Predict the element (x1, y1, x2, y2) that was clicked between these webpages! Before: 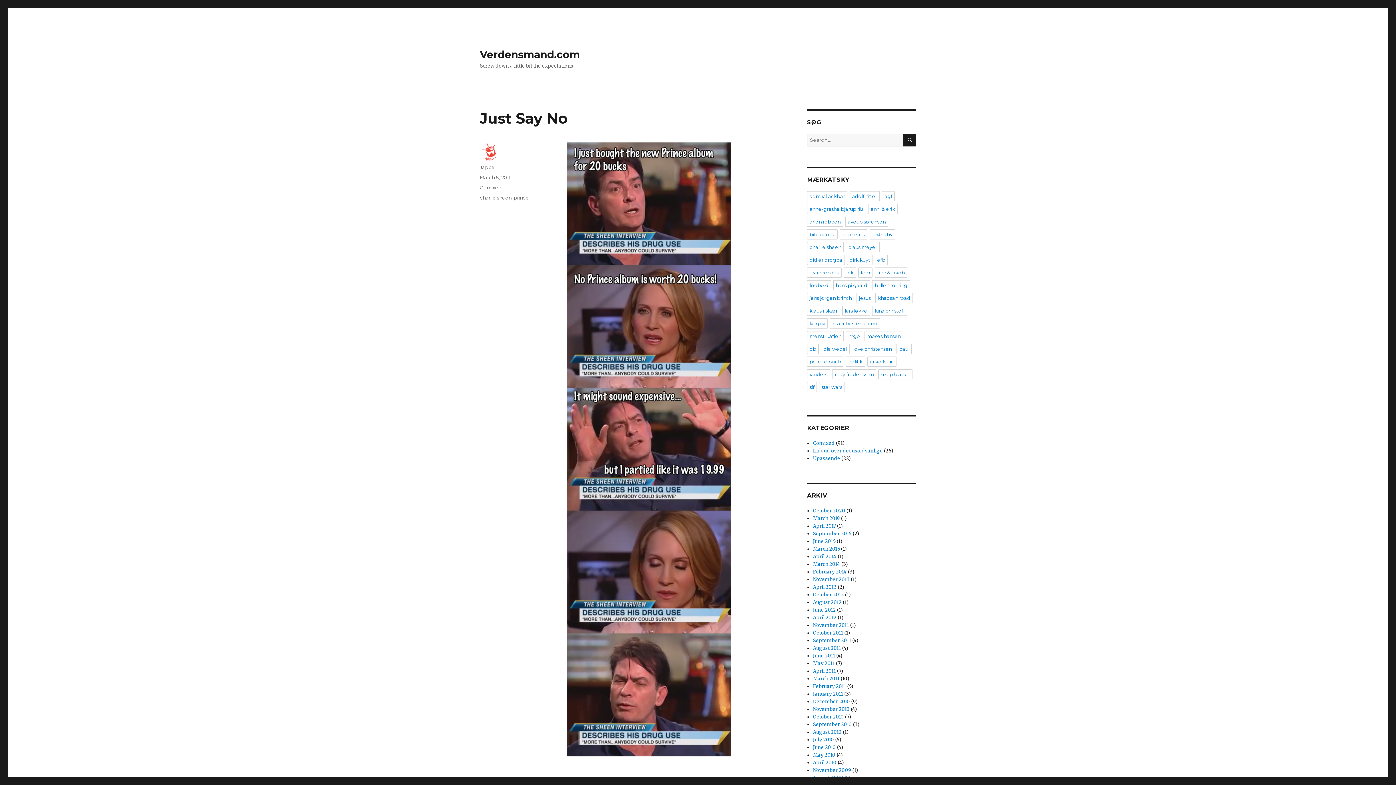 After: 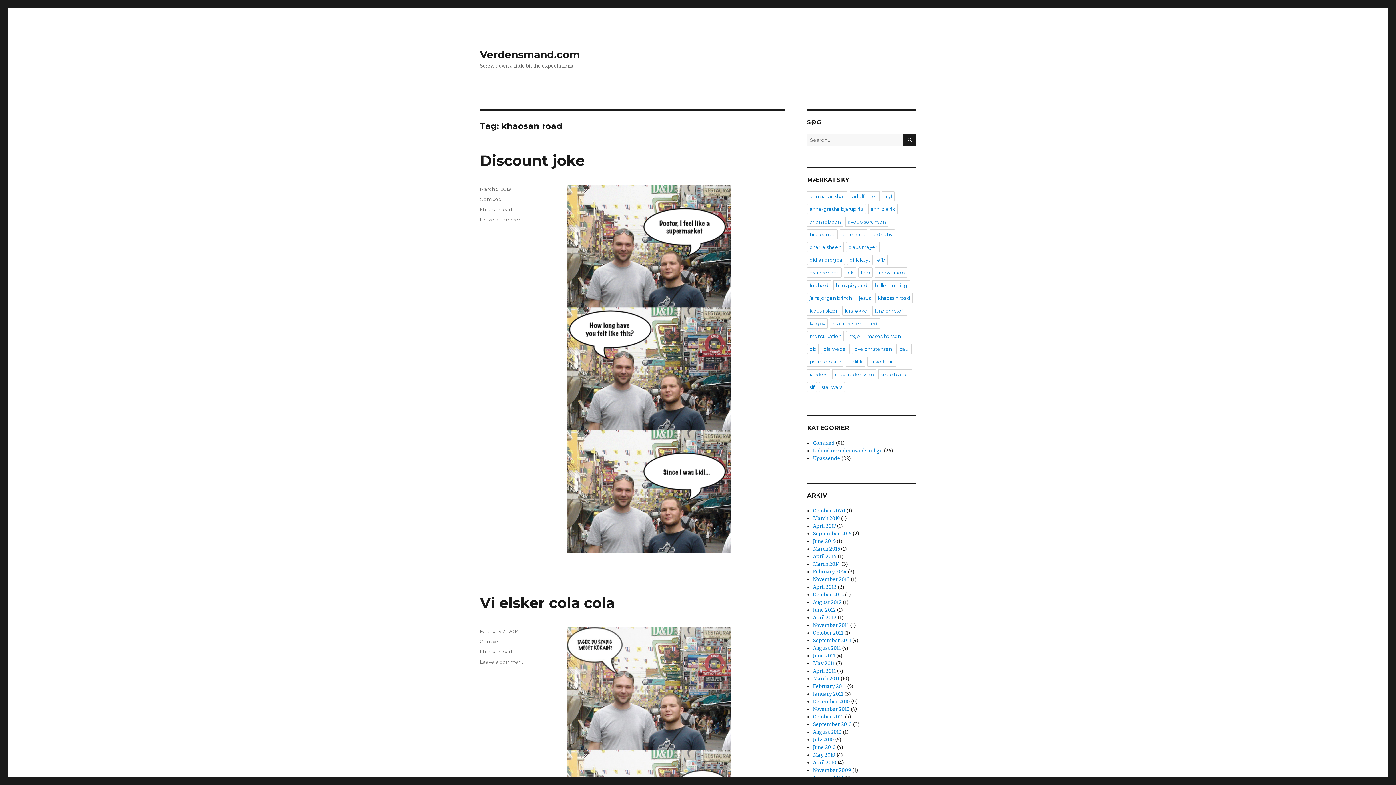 Action: label: khaosan road bbox: (875, 293, 913, 303)